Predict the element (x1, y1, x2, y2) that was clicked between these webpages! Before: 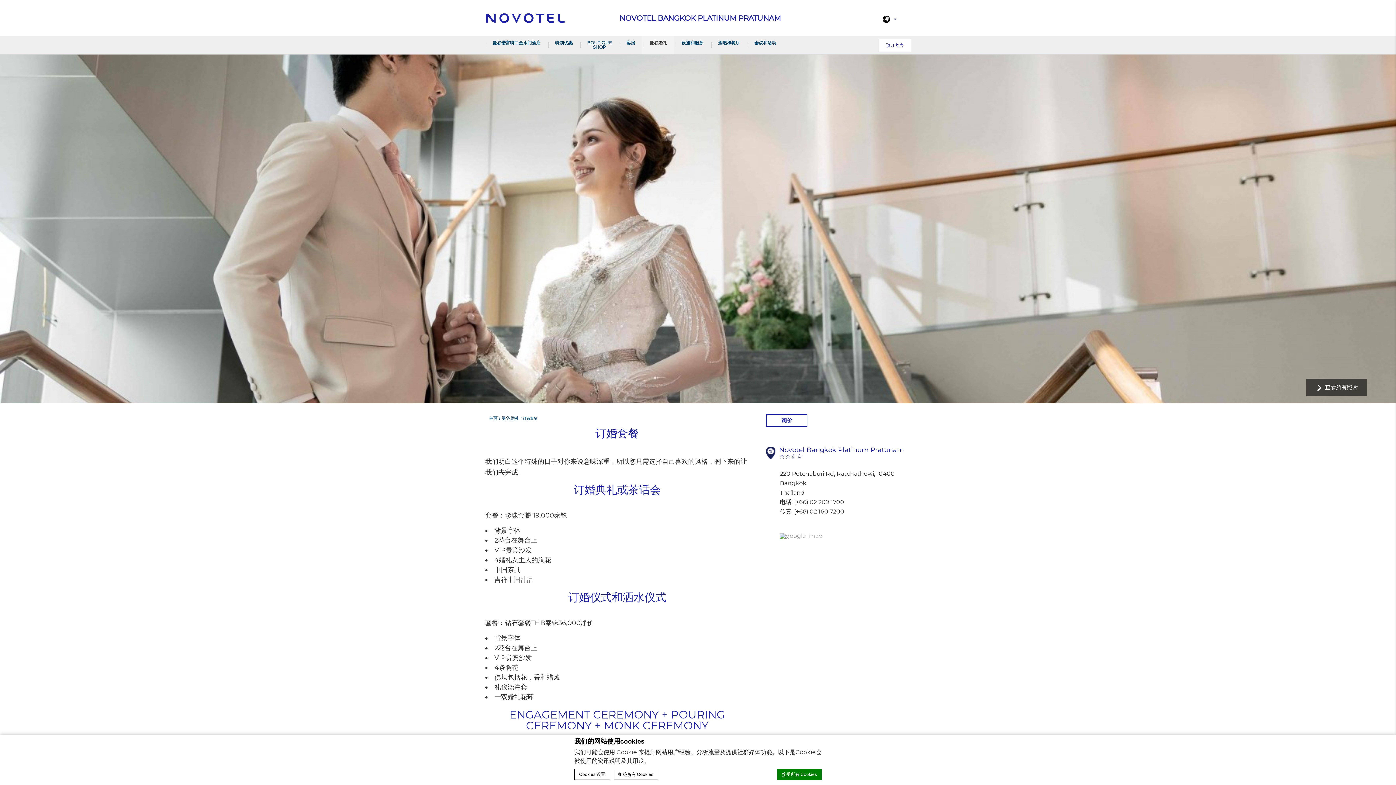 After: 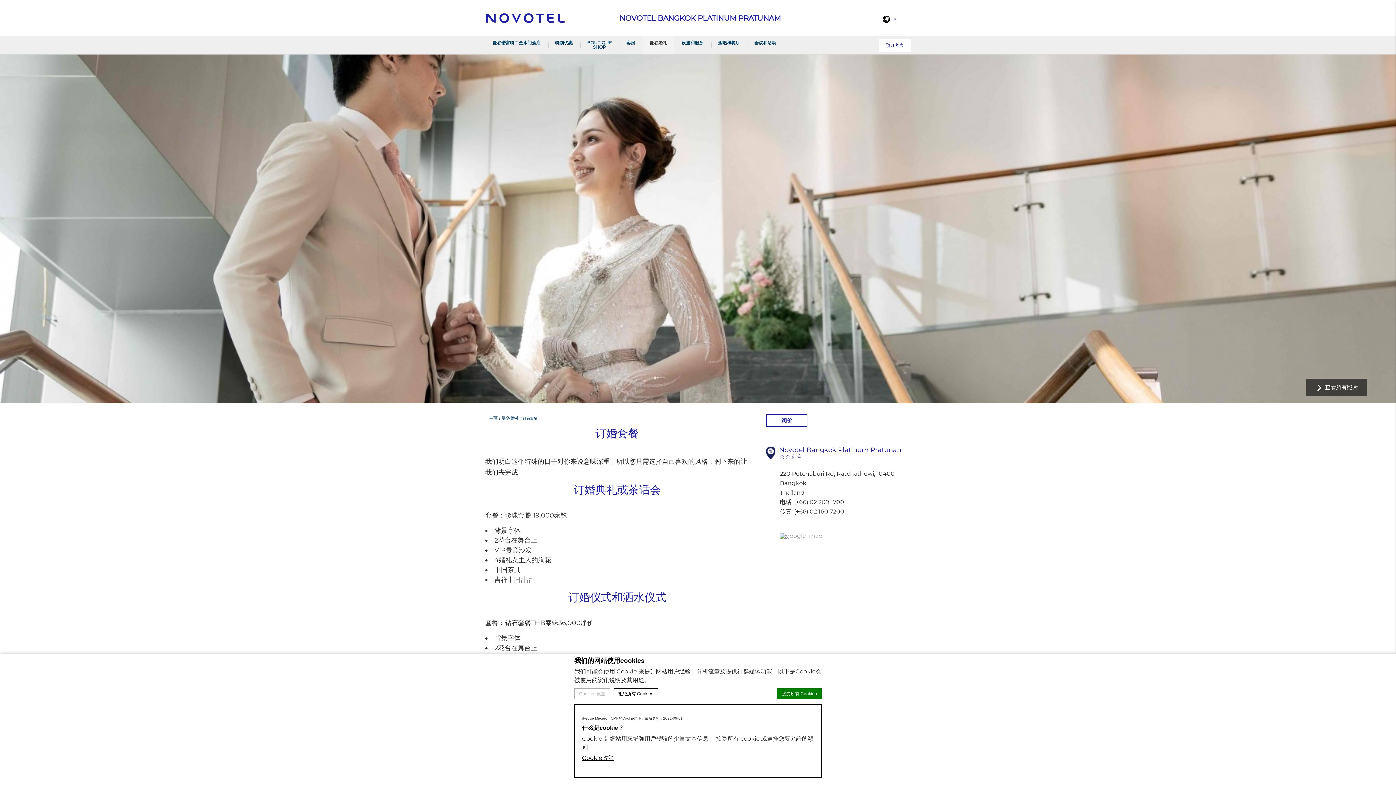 Action: bbox: (574, 769, 610, 780) label: Cookies 设置